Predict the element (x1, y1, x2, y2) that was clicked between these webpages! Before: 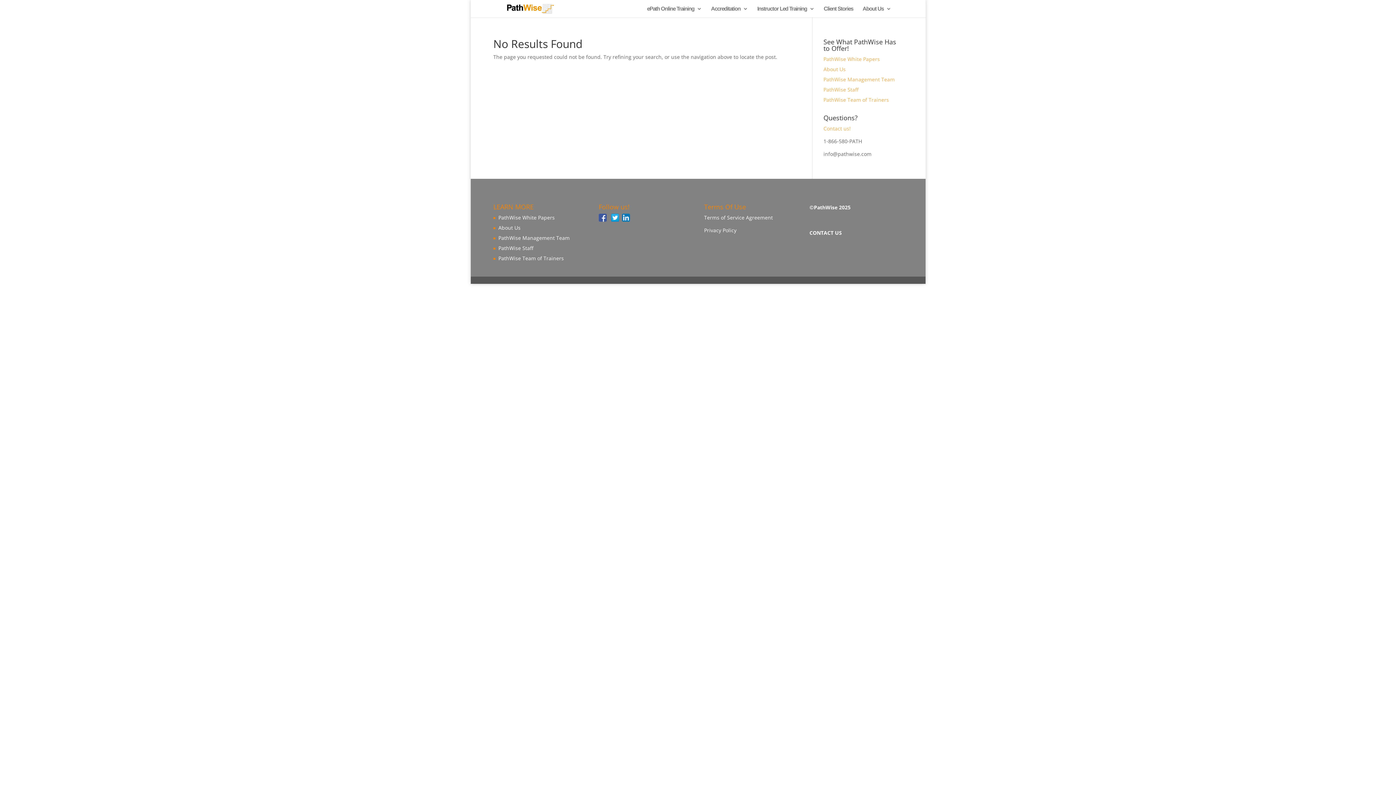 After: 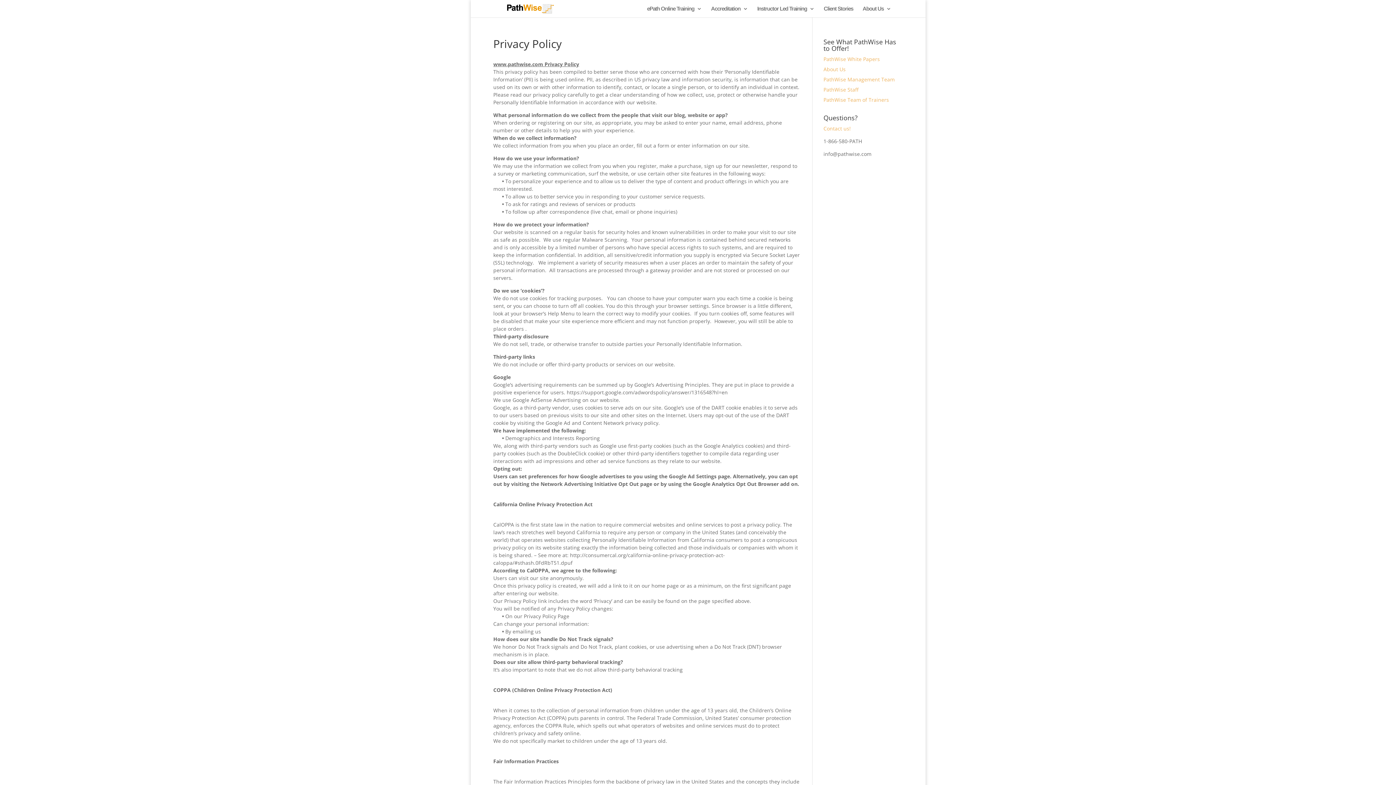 Action: label: Privacy Policy bbox: (704, 226, 736, 233)